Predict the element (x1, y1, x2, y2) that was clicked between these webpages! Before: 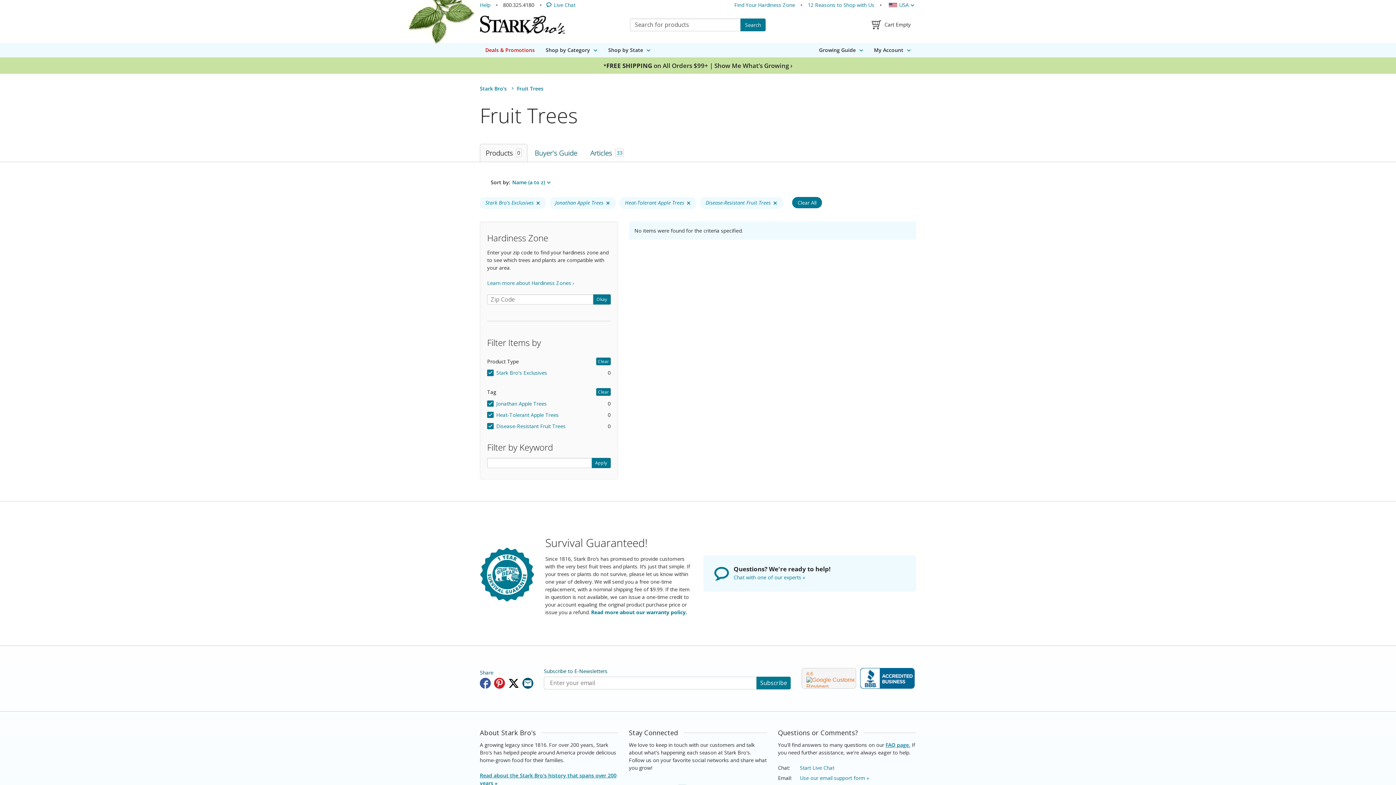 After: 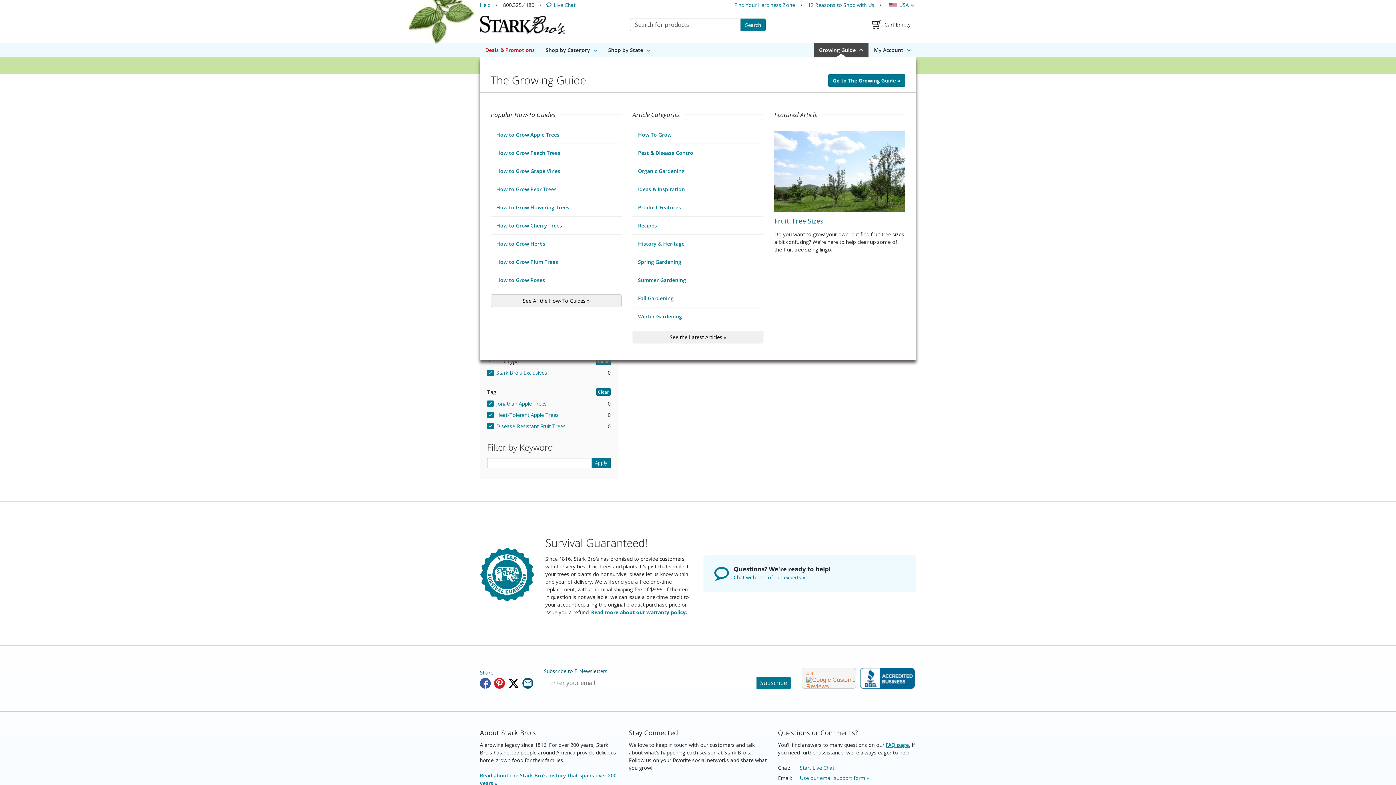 Action: bbox: (813, 42, 868, 57) label: Growing Guide